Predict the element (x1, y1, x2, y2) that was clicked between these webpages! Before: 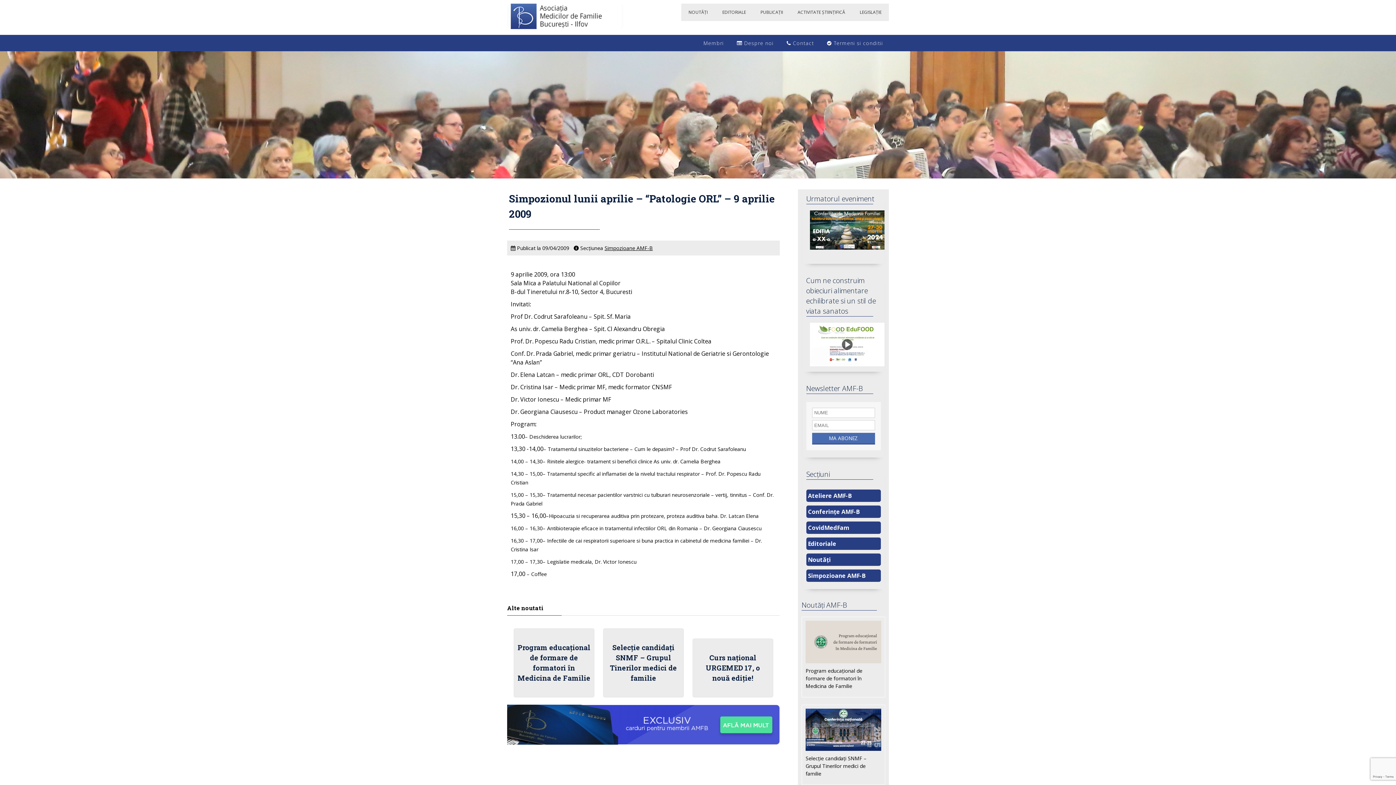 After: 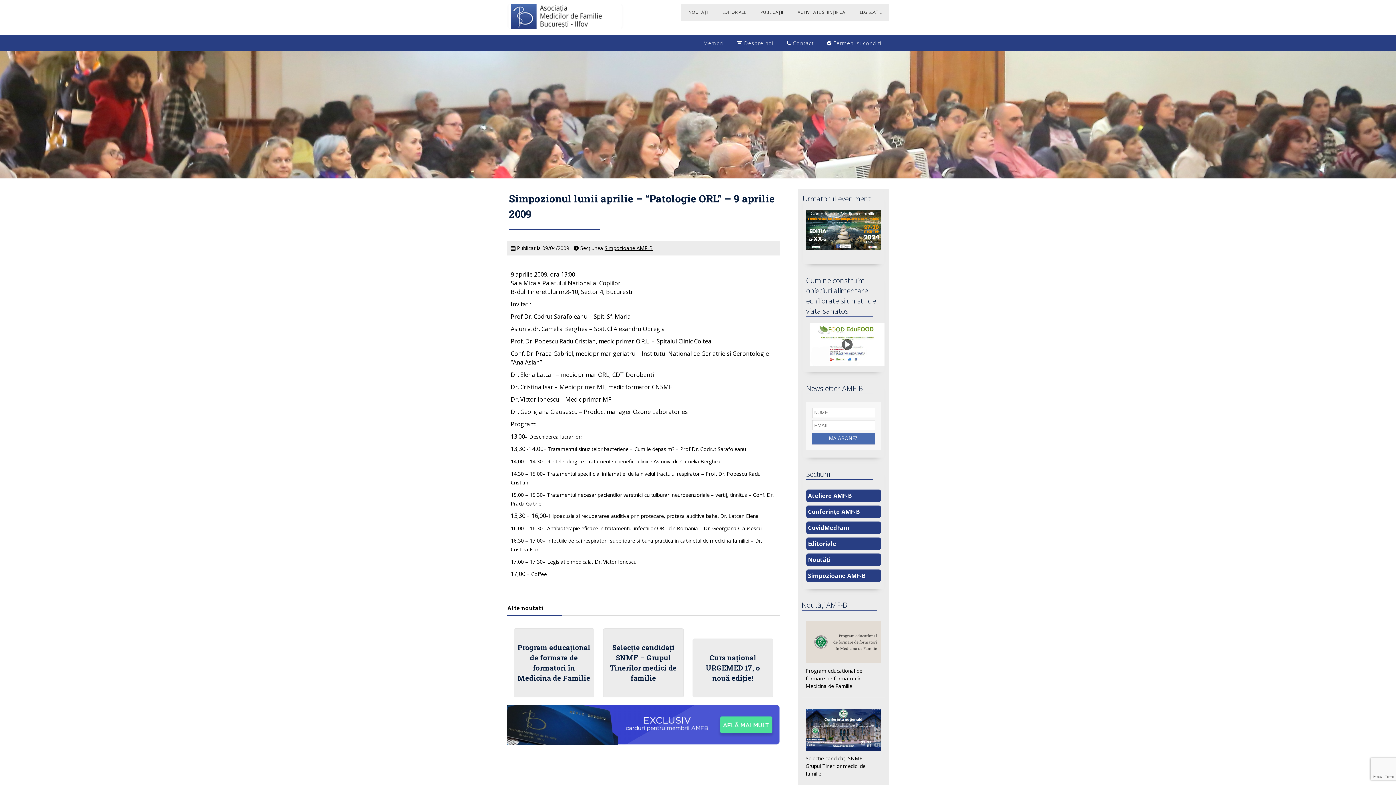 Action: bbox: (806, 243, 888, 252)